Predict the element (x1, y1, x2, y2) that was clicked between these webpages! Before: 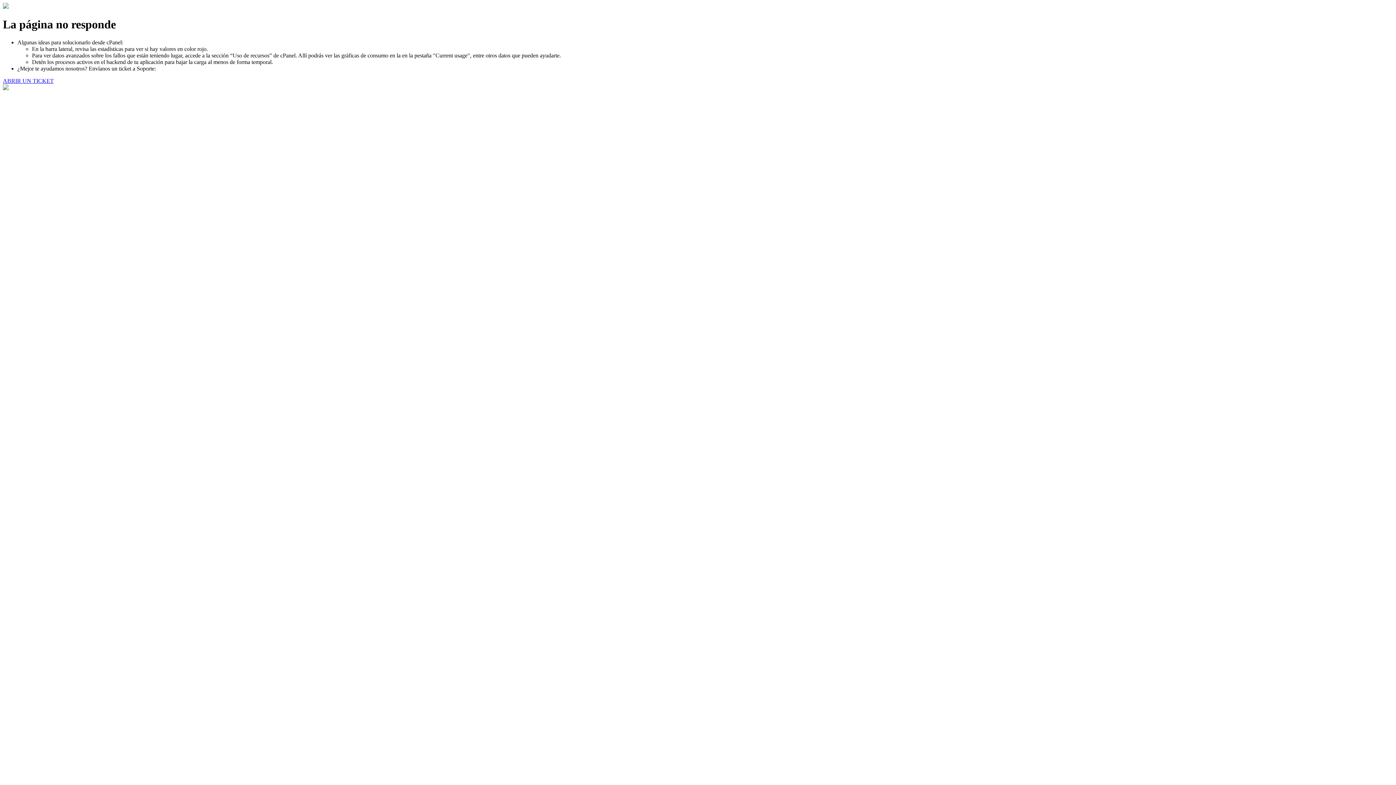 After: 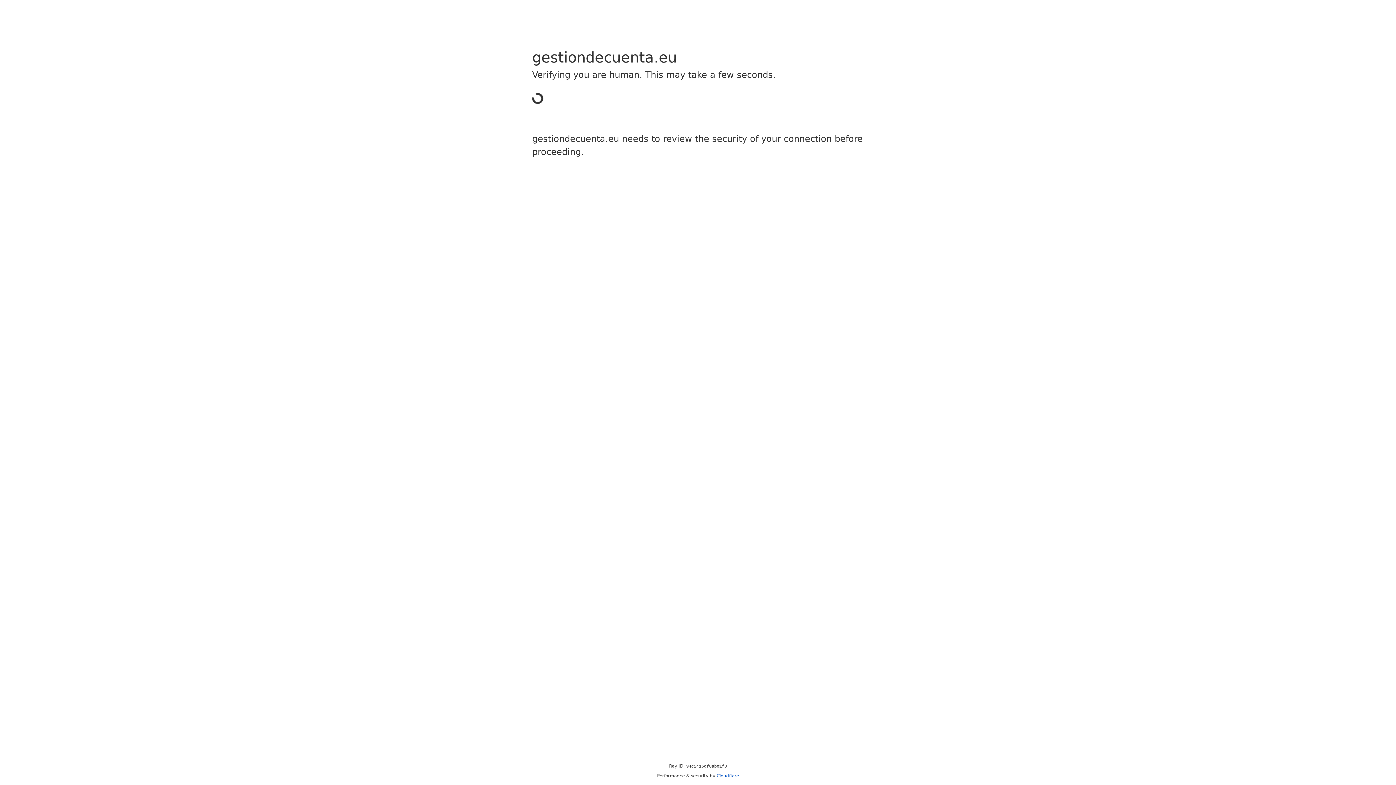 Action: bbox: (2, 77, 53, 83) label: ABRIR UN TICKET